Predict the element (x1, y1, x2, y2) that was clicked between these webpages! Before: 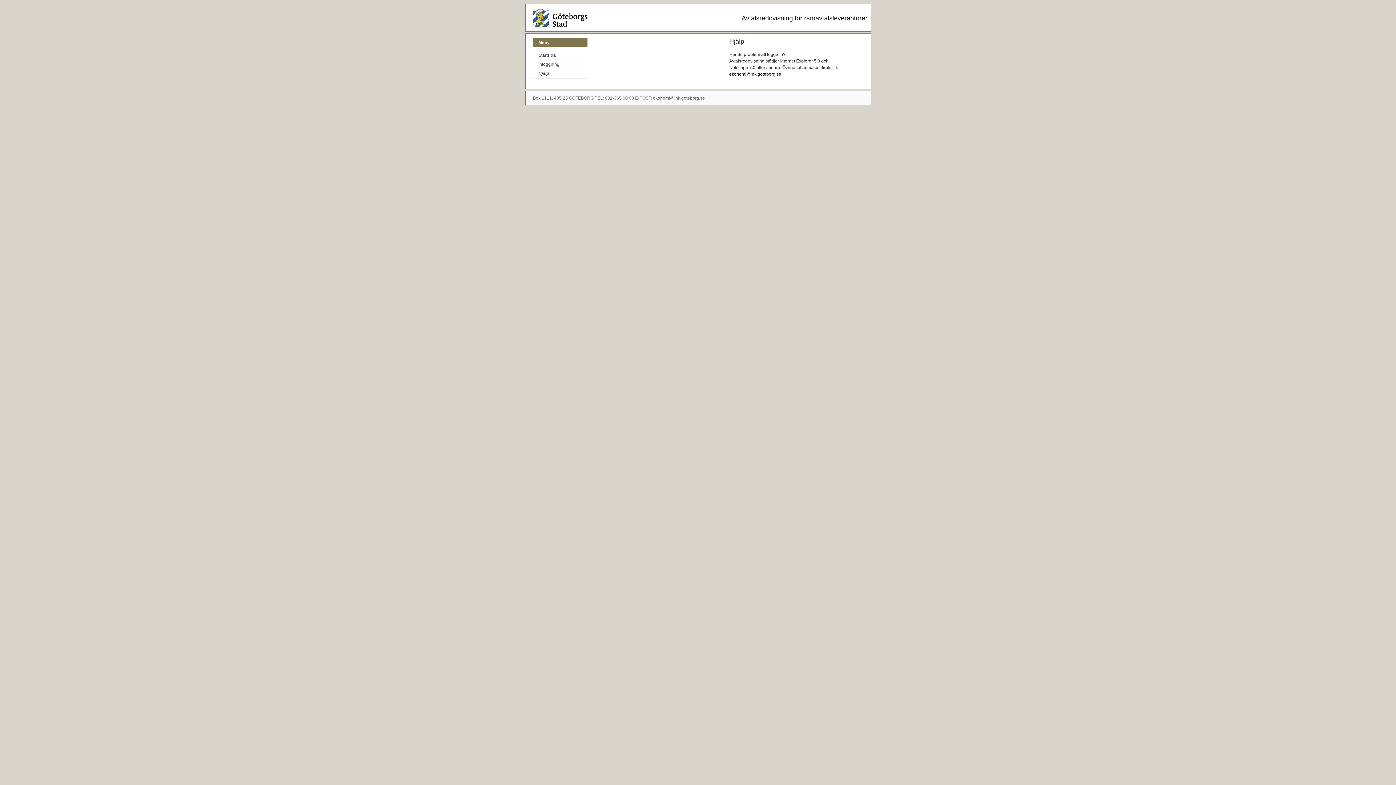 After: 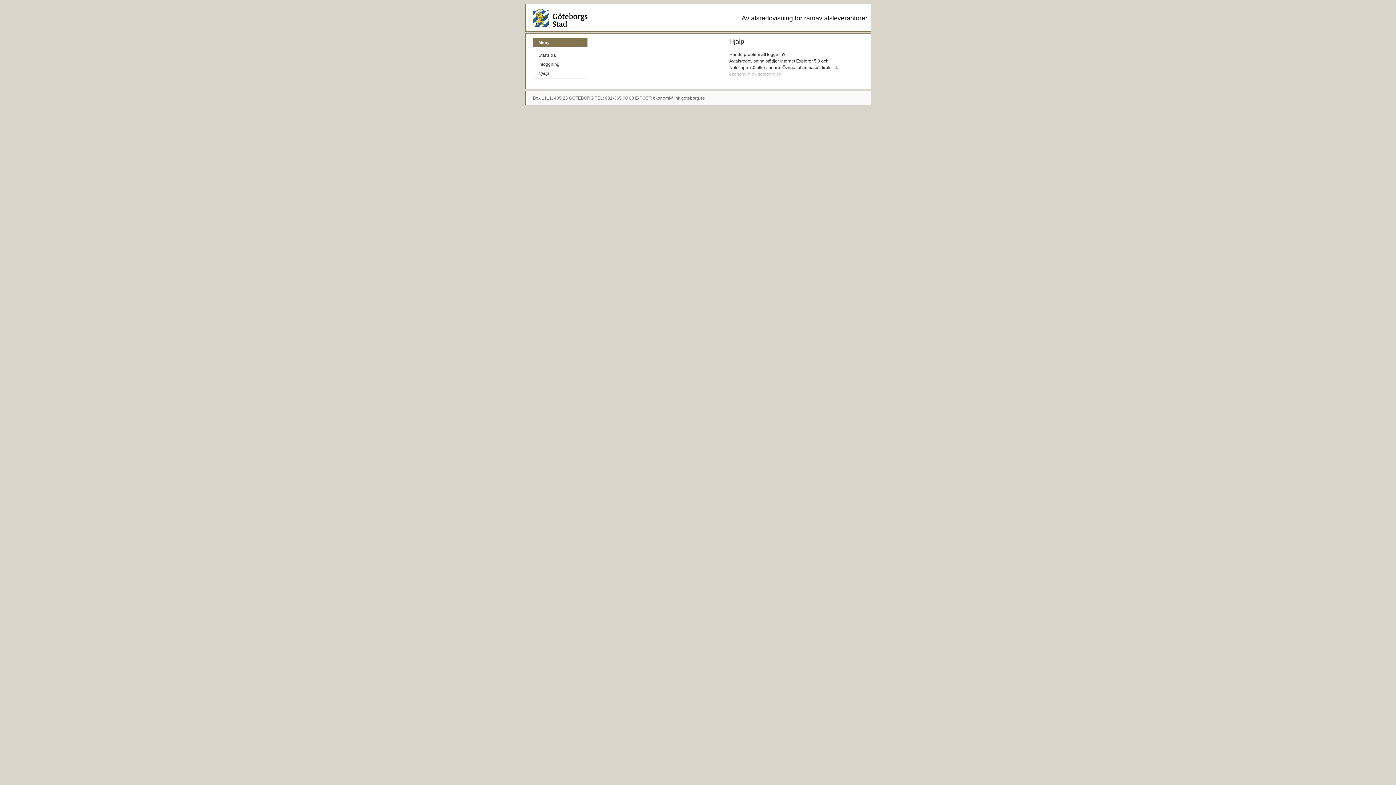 Action: label: ekonomi@ink.goteborg.se bbox: (729, 71, 781, 76)